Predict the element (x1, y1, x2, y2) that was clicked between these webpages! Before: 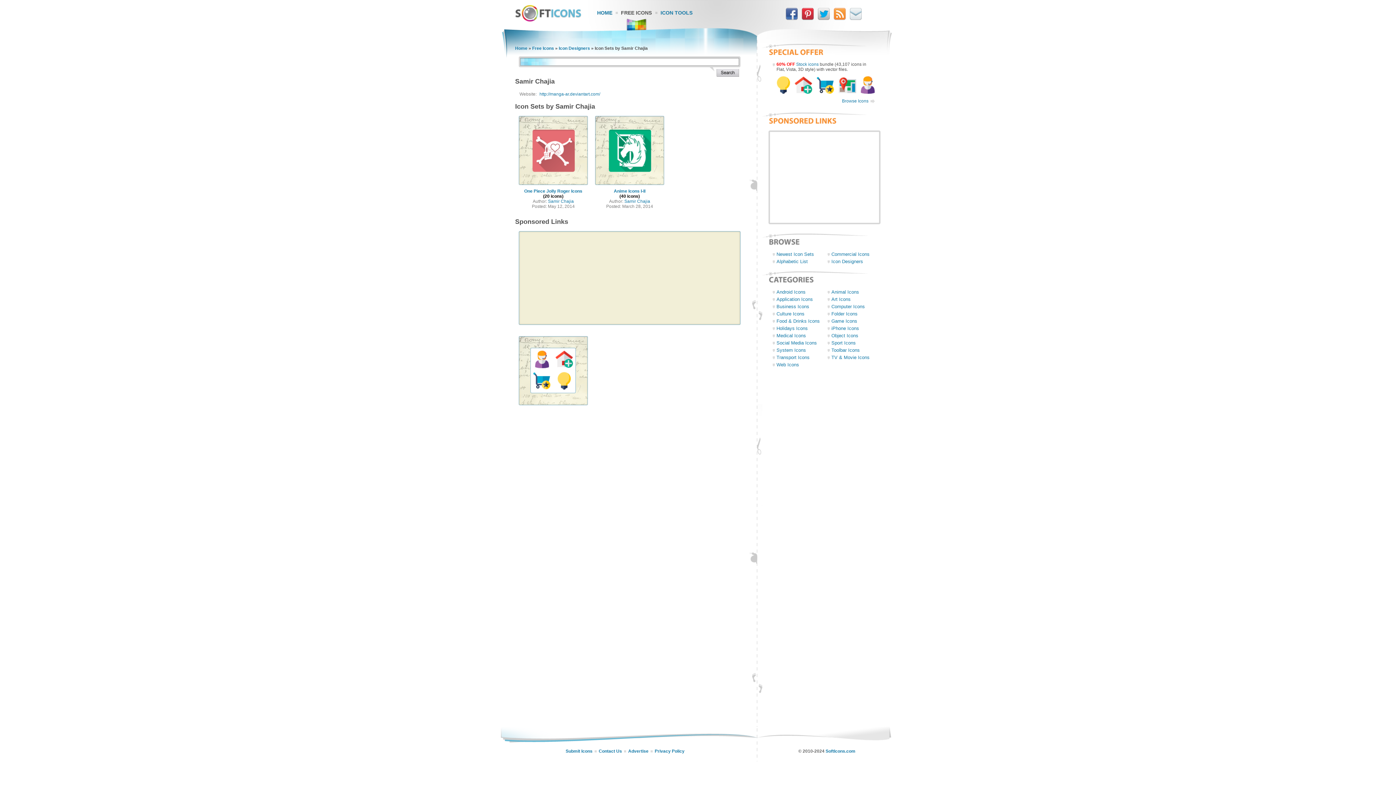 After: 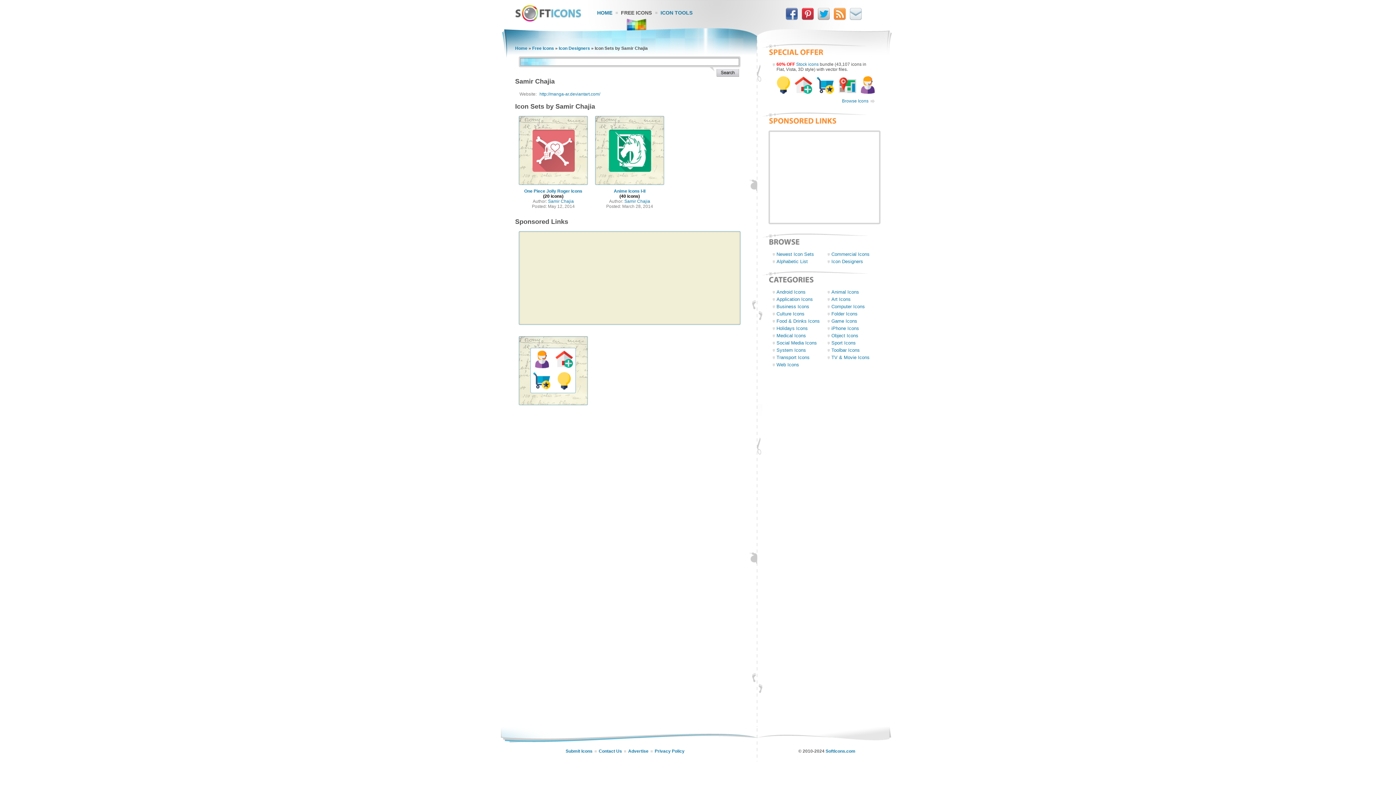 Action: bbox: (800, 15, 815, 21)